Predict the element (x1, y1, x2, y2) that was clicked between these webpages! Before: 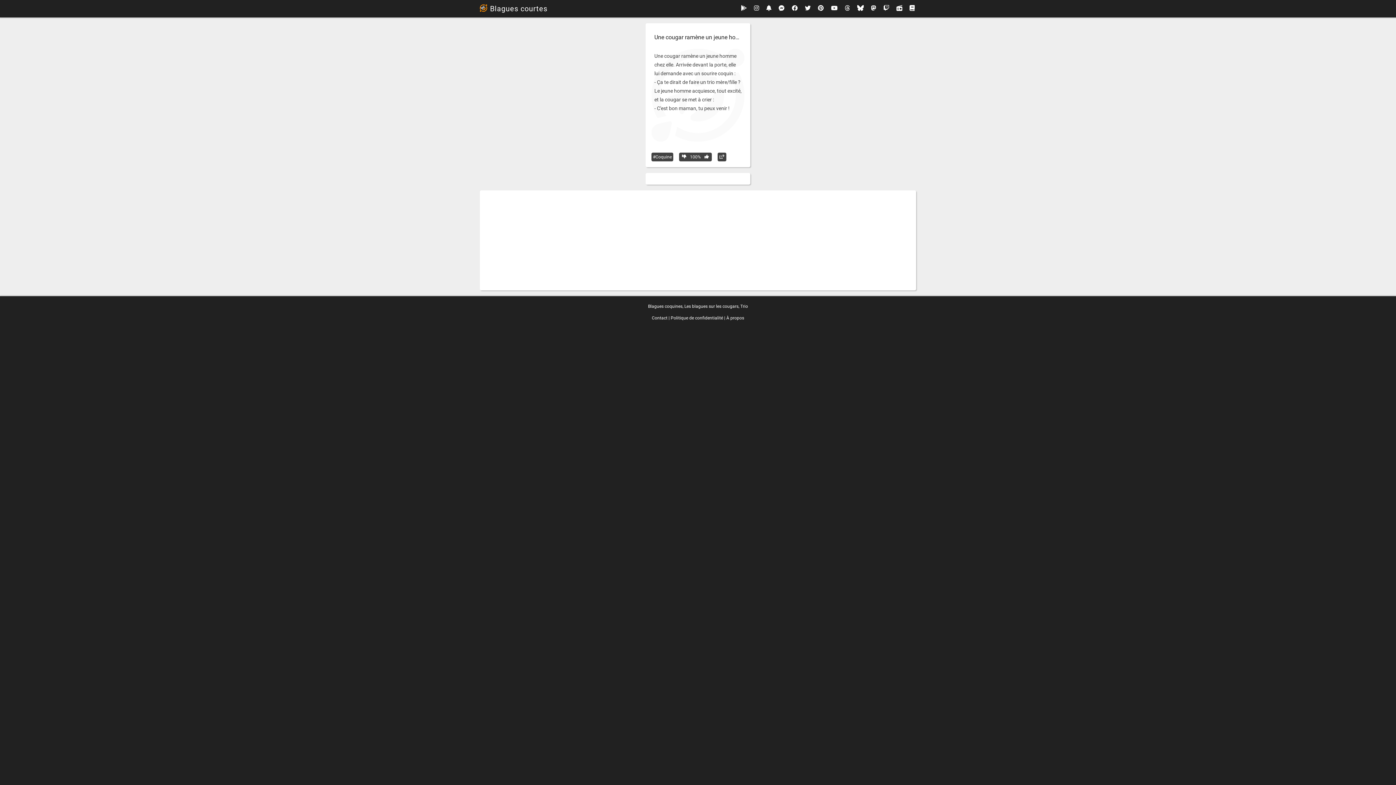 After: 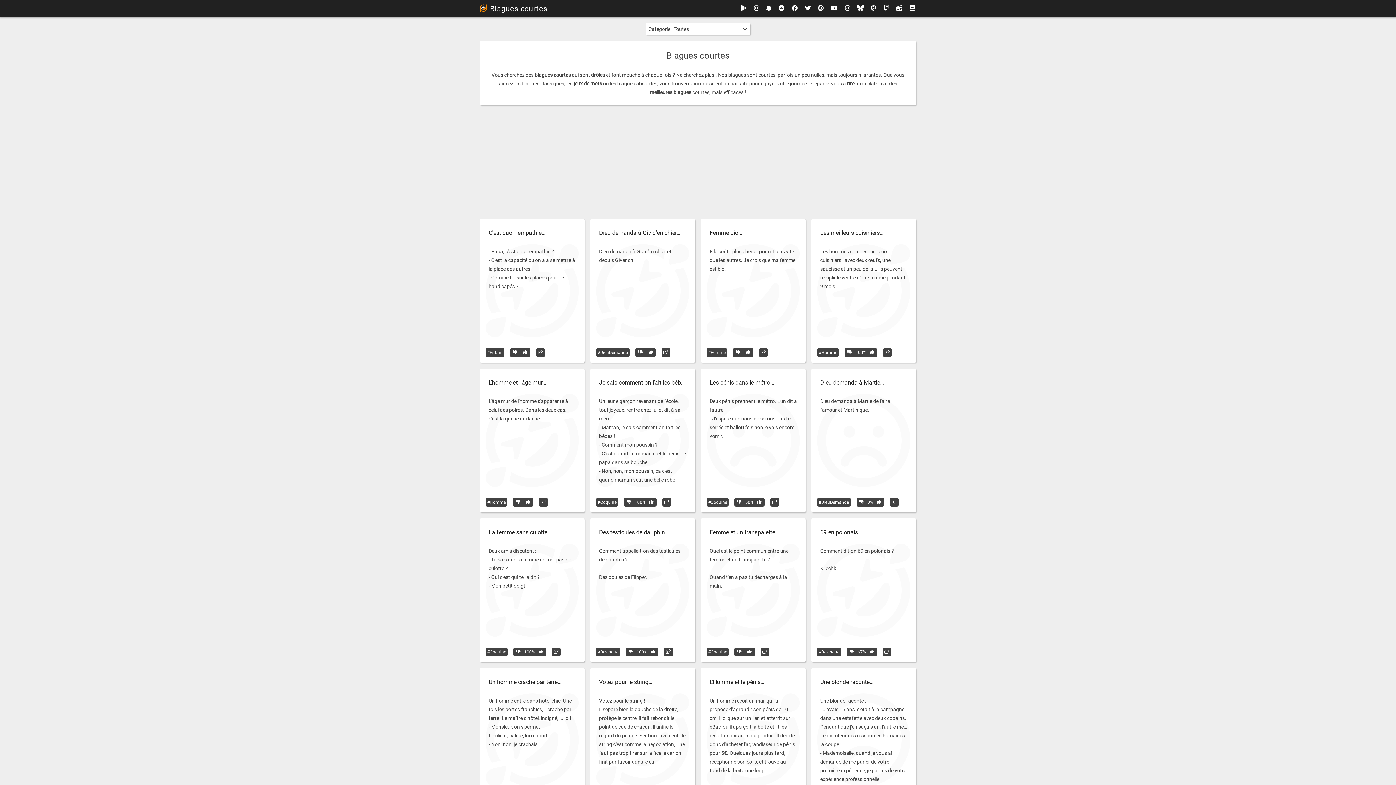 Action: label: Blagues courtes bbox: (480, 0, 547, 17)